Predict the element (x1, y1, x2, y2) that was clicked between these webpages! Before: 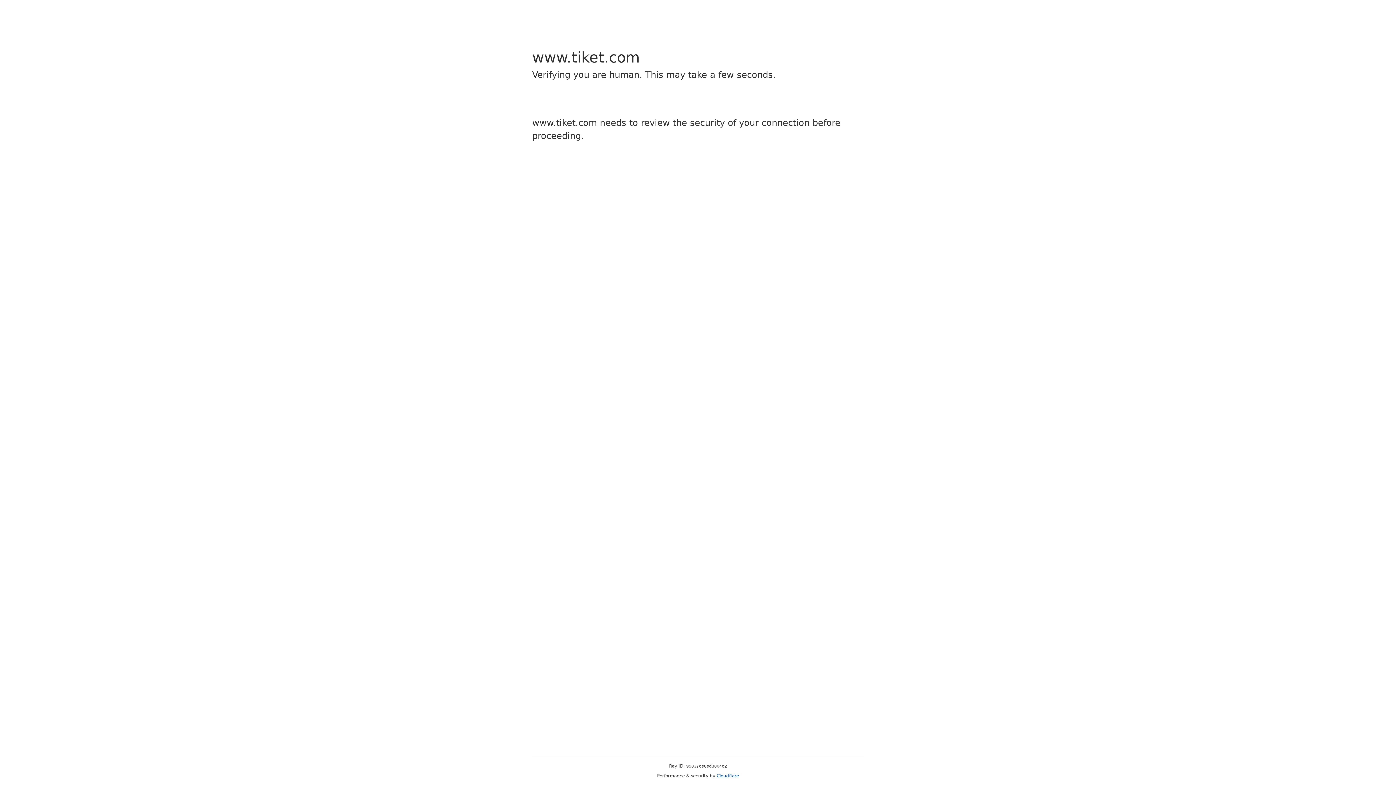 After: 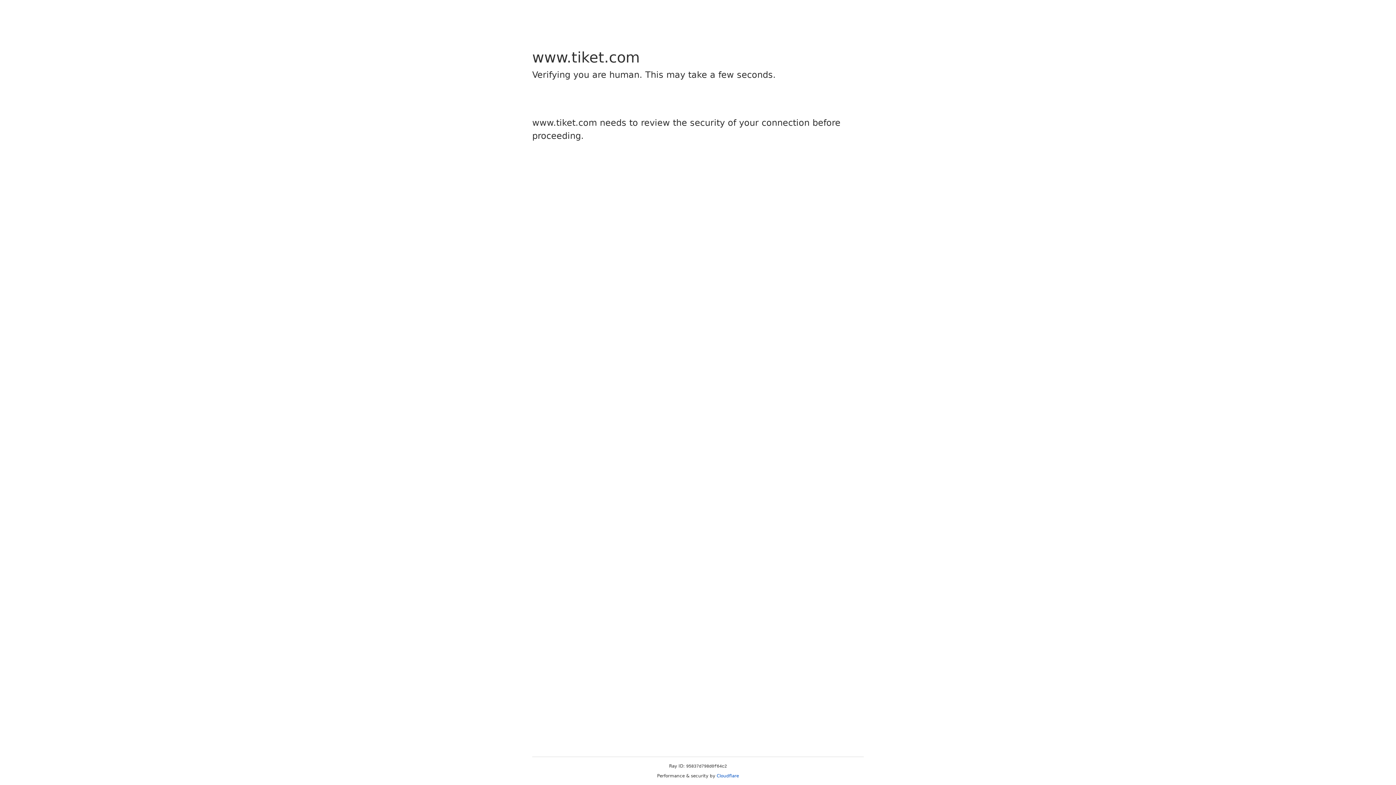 Action: label: Cloudflare bbox: (716, 773, 739, 778)